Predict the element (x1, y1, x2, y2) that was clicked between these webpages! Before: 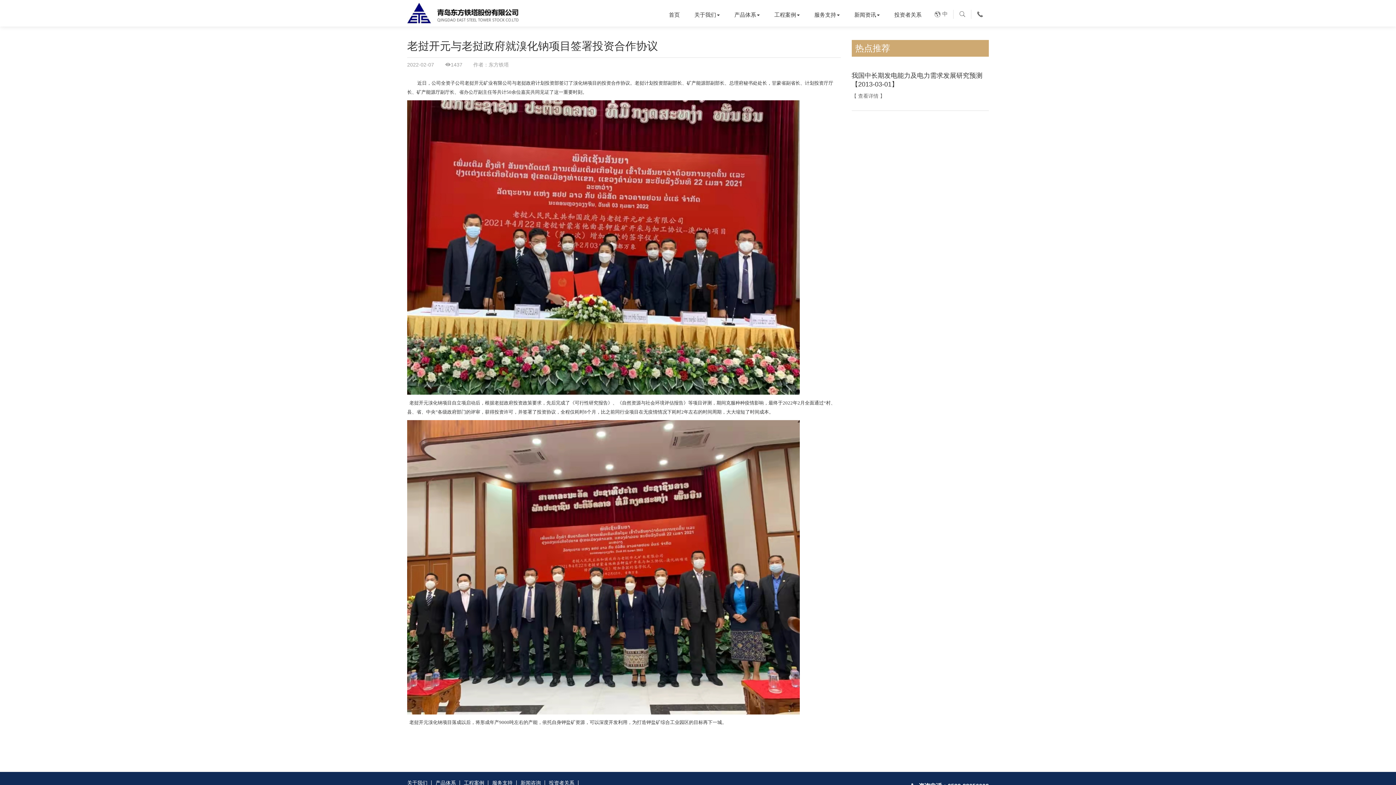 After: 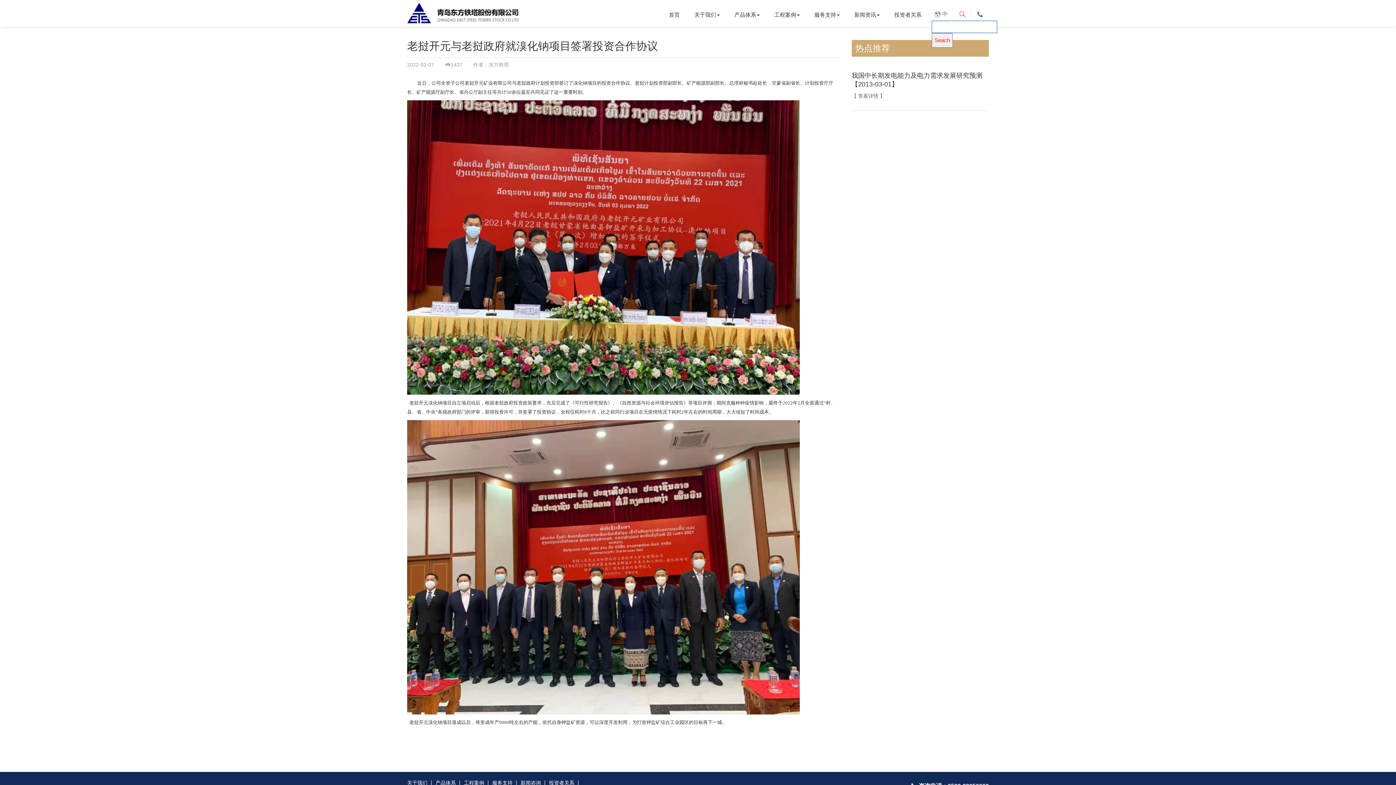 Action: bbox: (953, 9, 971, 18) label: Seach